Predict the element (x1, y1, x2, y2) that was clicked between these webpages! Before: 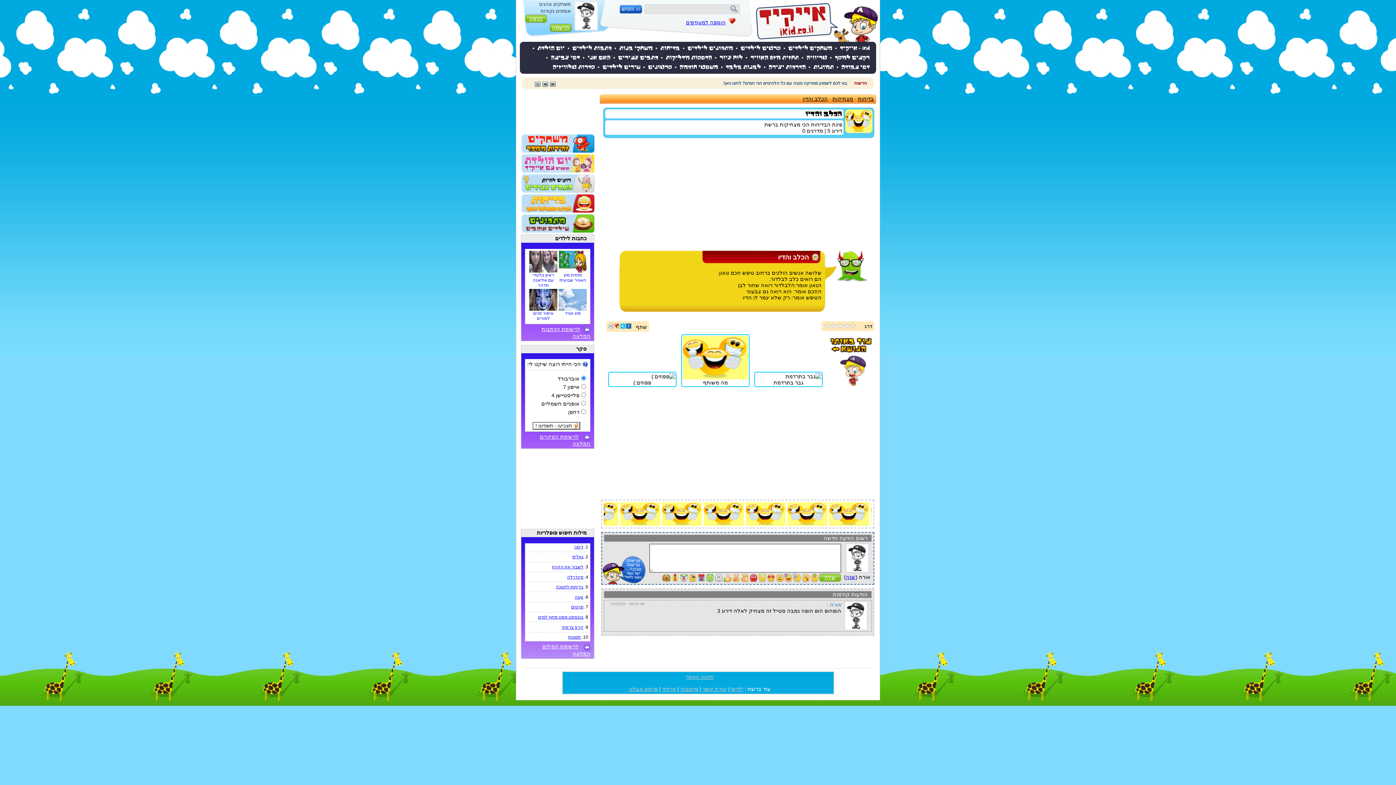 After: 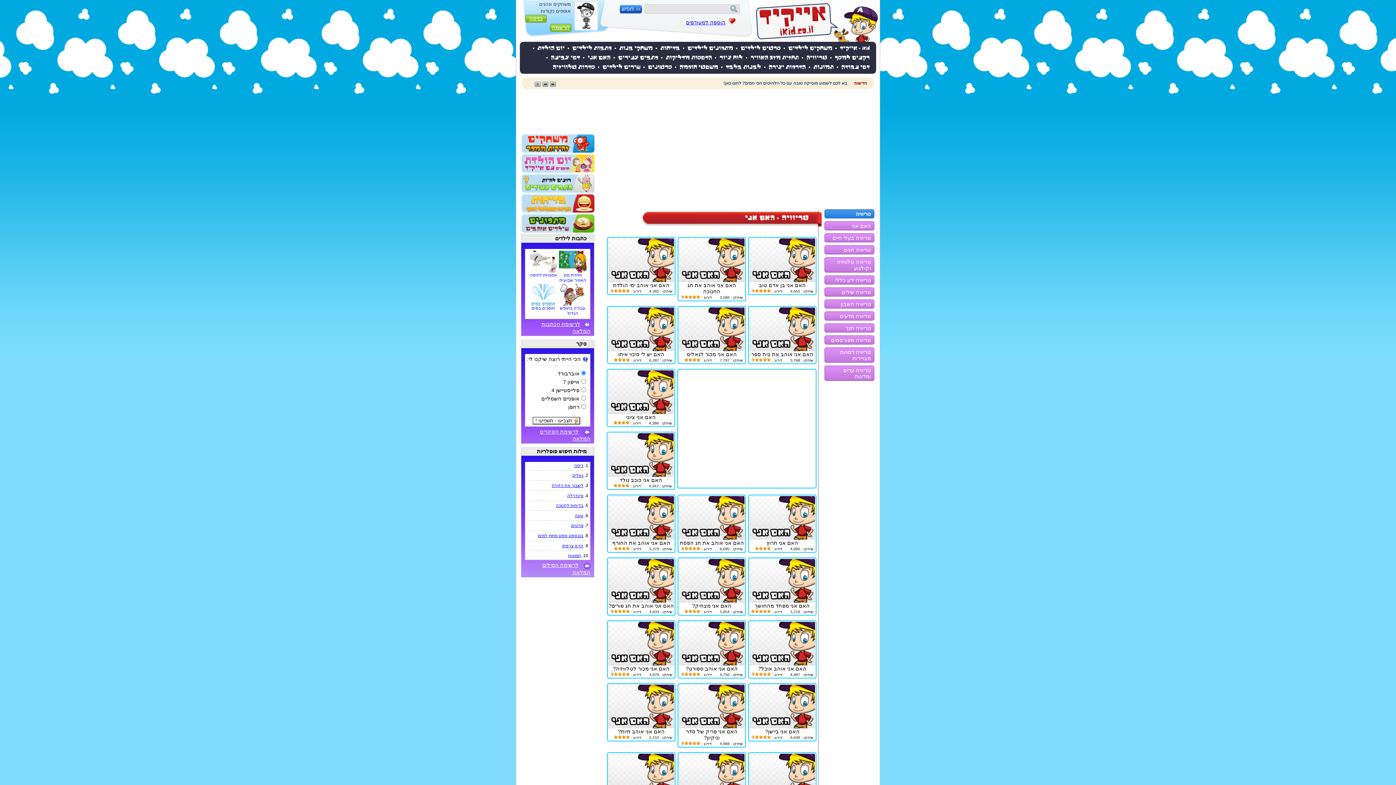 Action: label: האם אני bbox: (587, 54, 610, 62)